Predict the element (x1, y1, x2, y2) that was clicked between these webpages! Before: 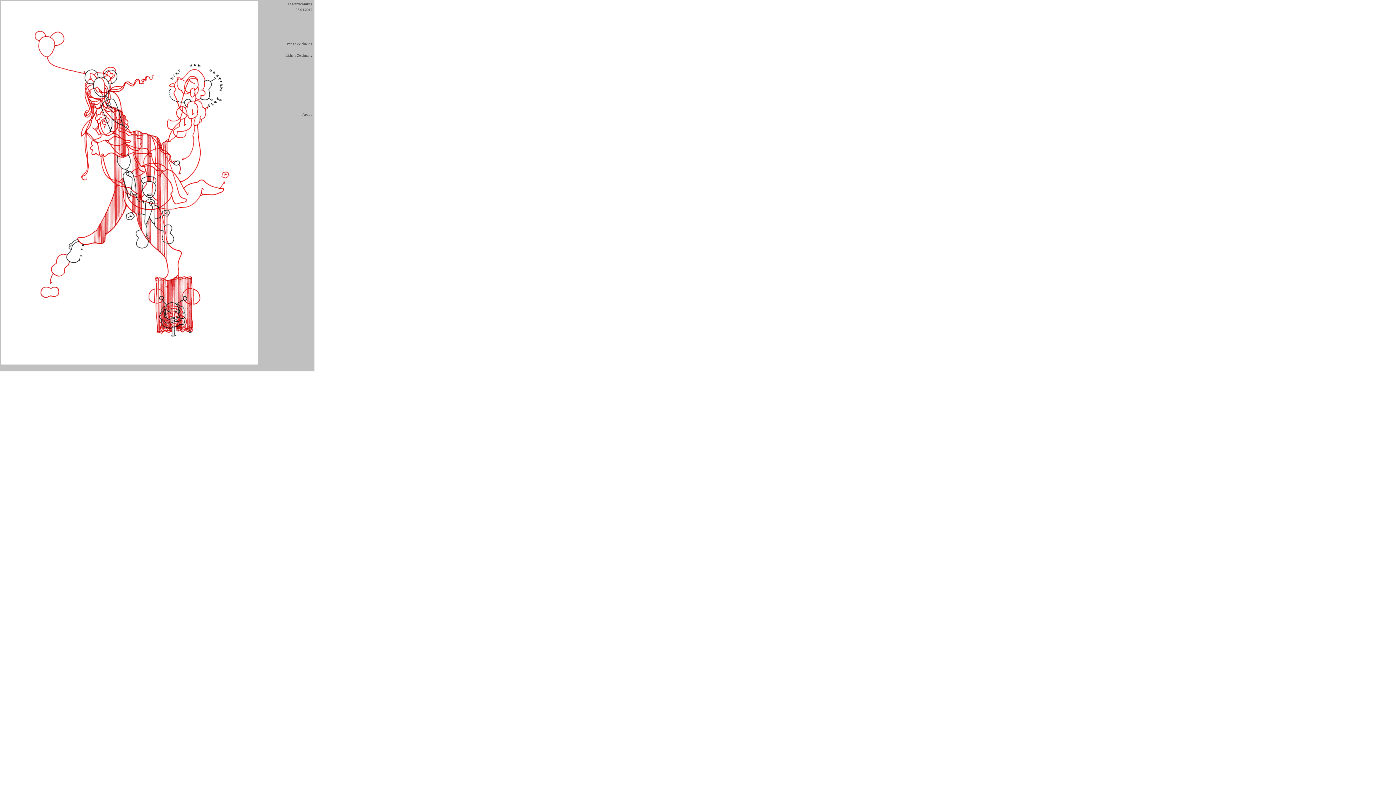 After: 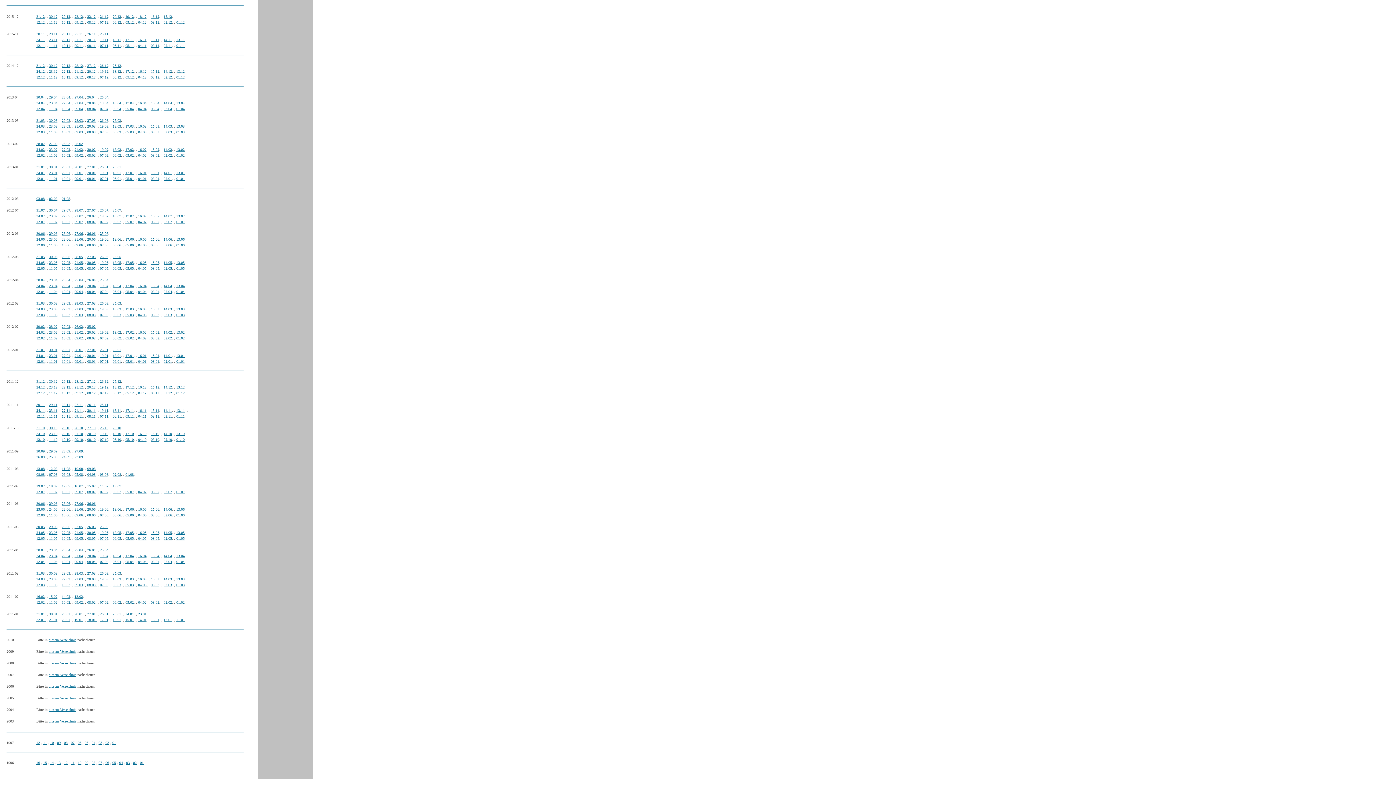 Action: label: 07.04.2012 bbox: (295, 7, 312, 11)